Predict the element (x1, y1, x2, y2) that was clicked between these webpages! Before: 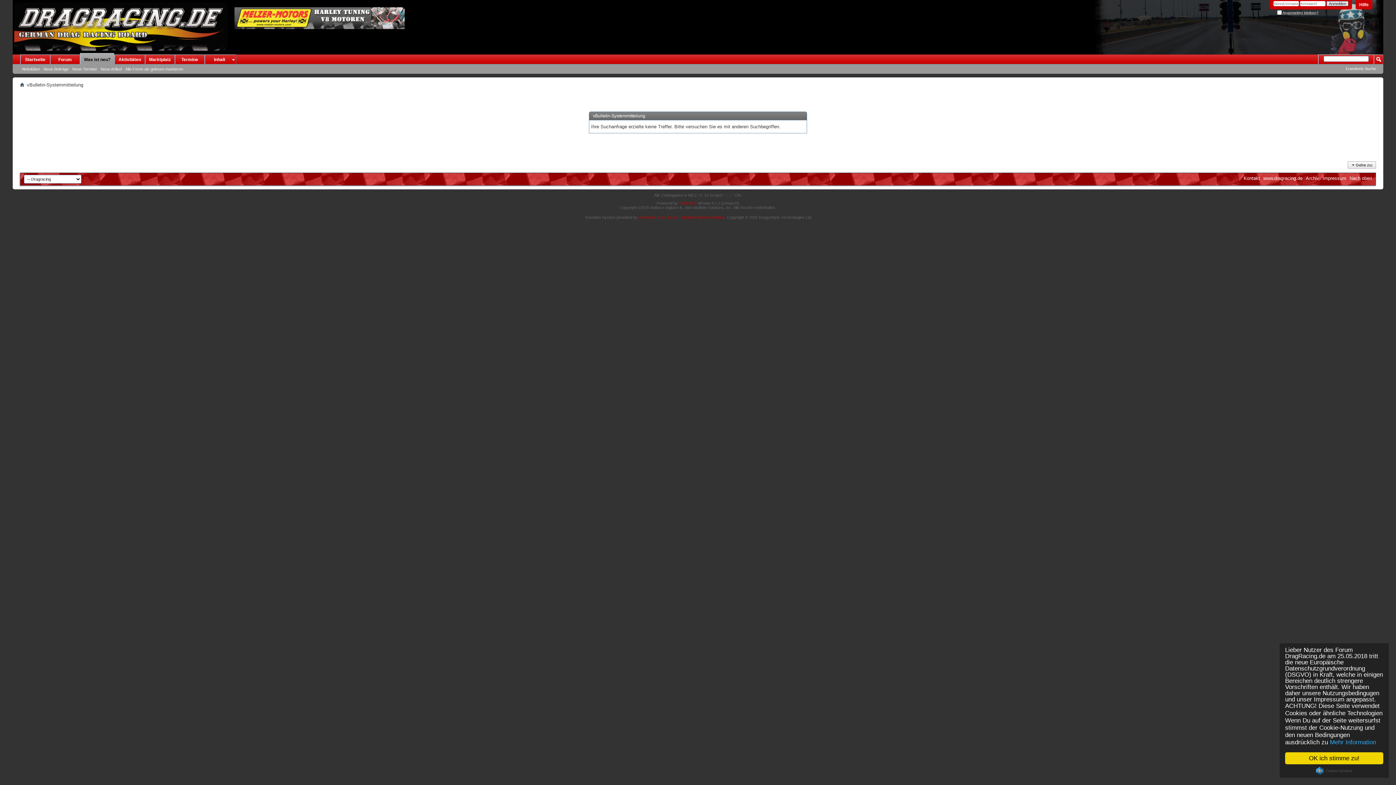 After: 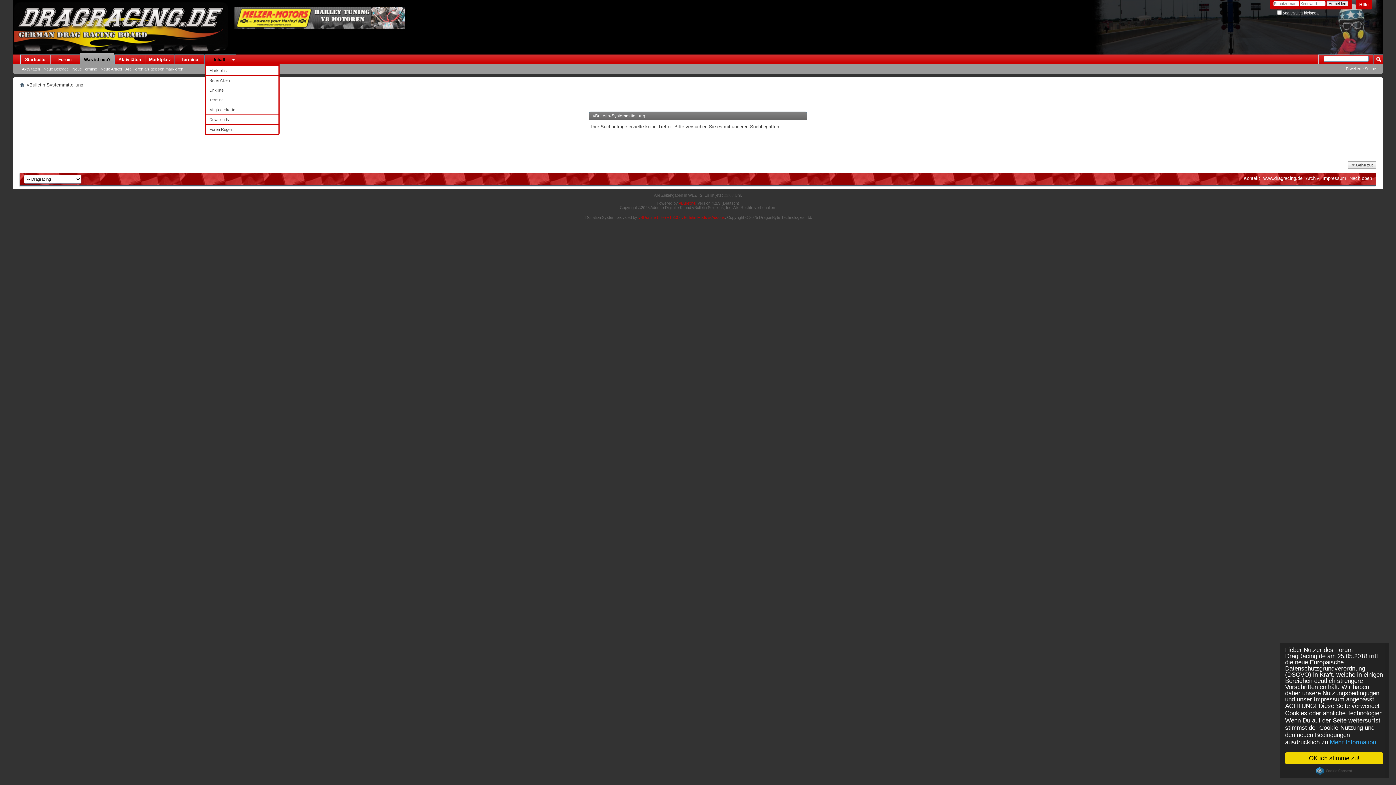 Action: label: Inhalt bbox: (204, 54, 236, 64)